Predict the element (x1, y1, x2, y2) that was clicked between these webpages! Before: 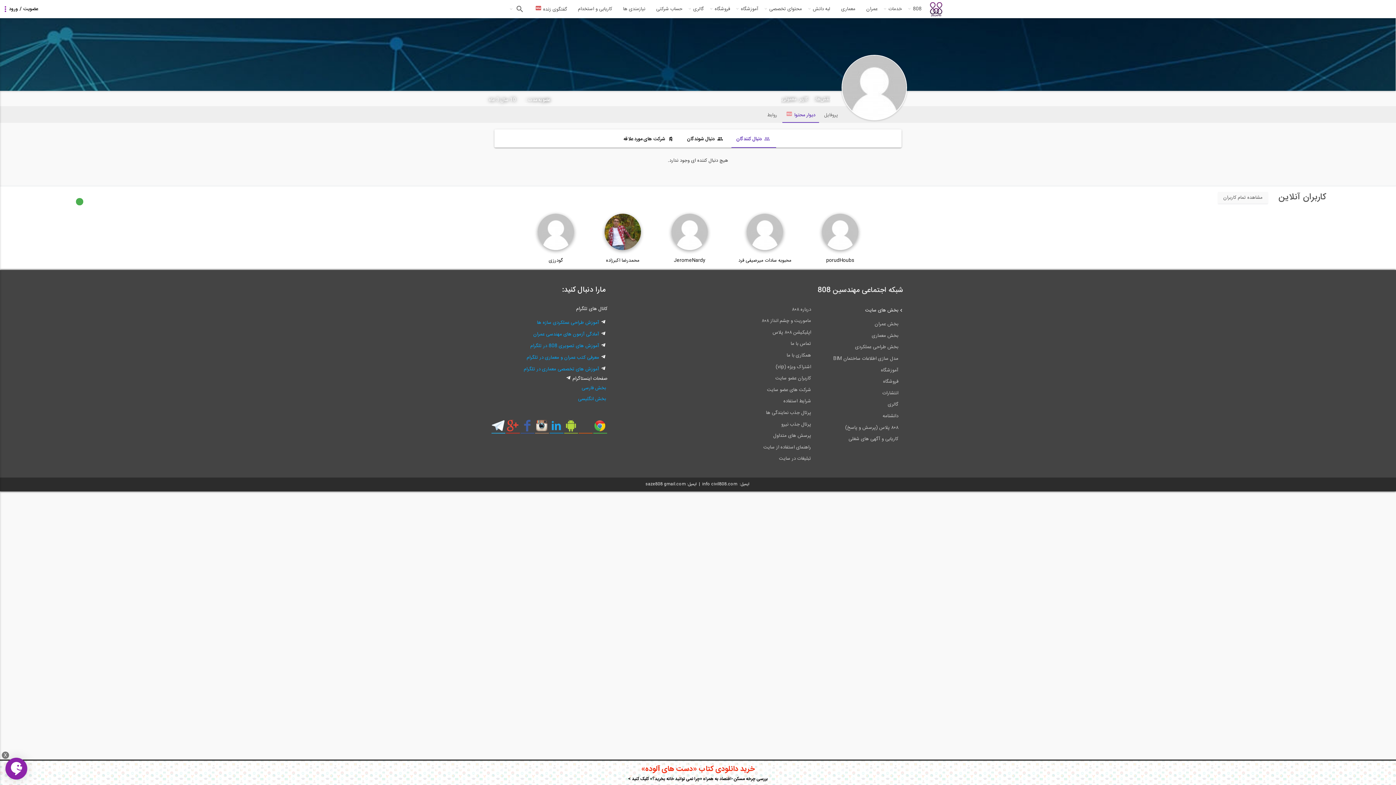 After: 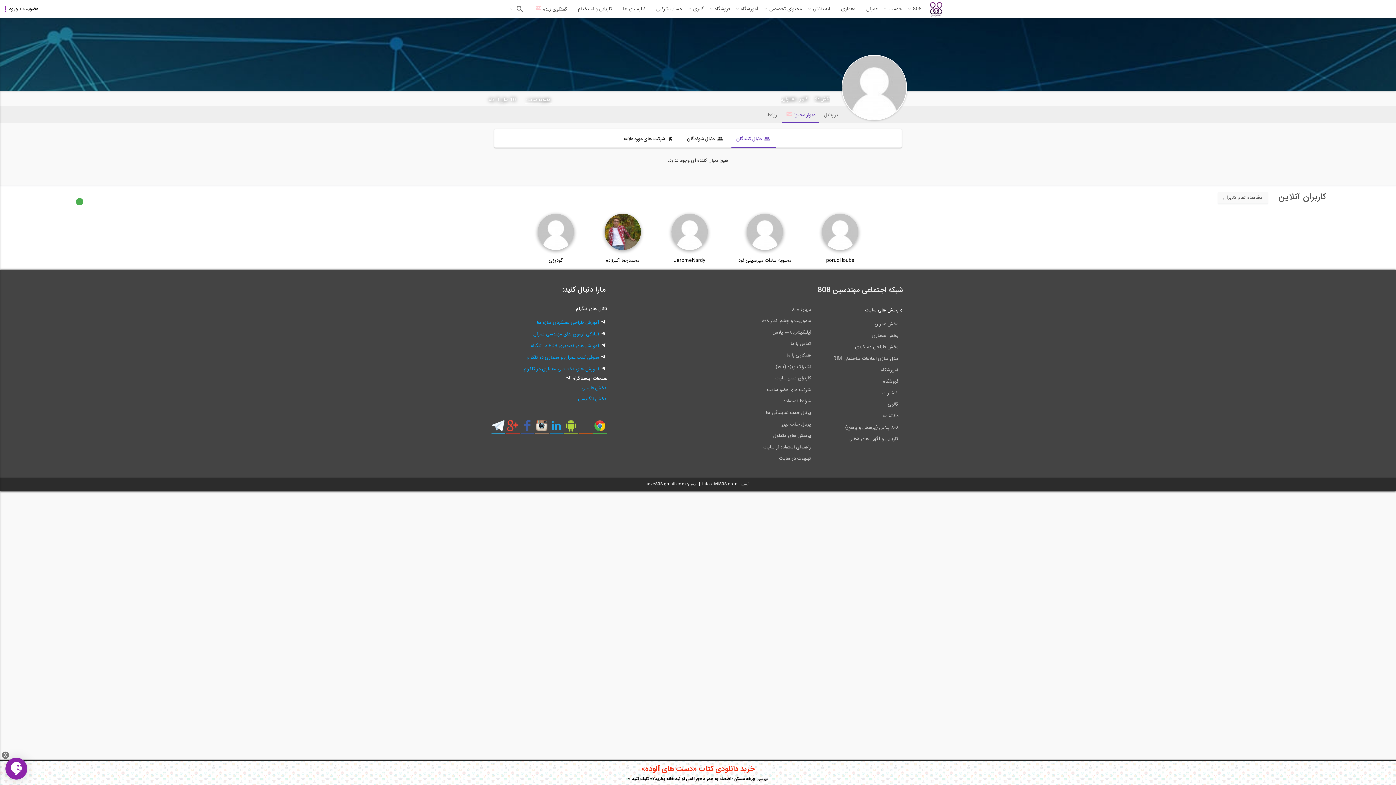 Action: bbox: (1218, 192, 1268, 203) label: مشاهده تمام کاربران